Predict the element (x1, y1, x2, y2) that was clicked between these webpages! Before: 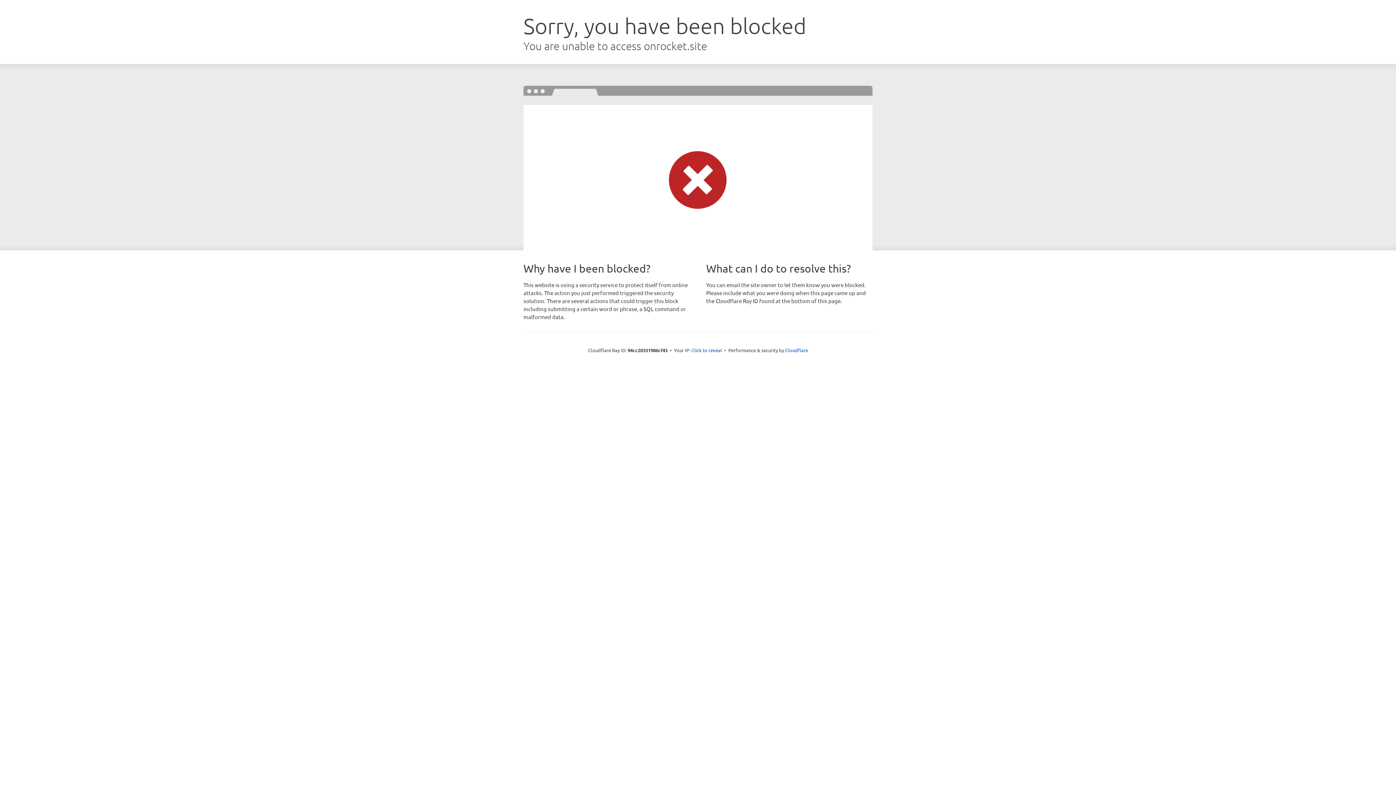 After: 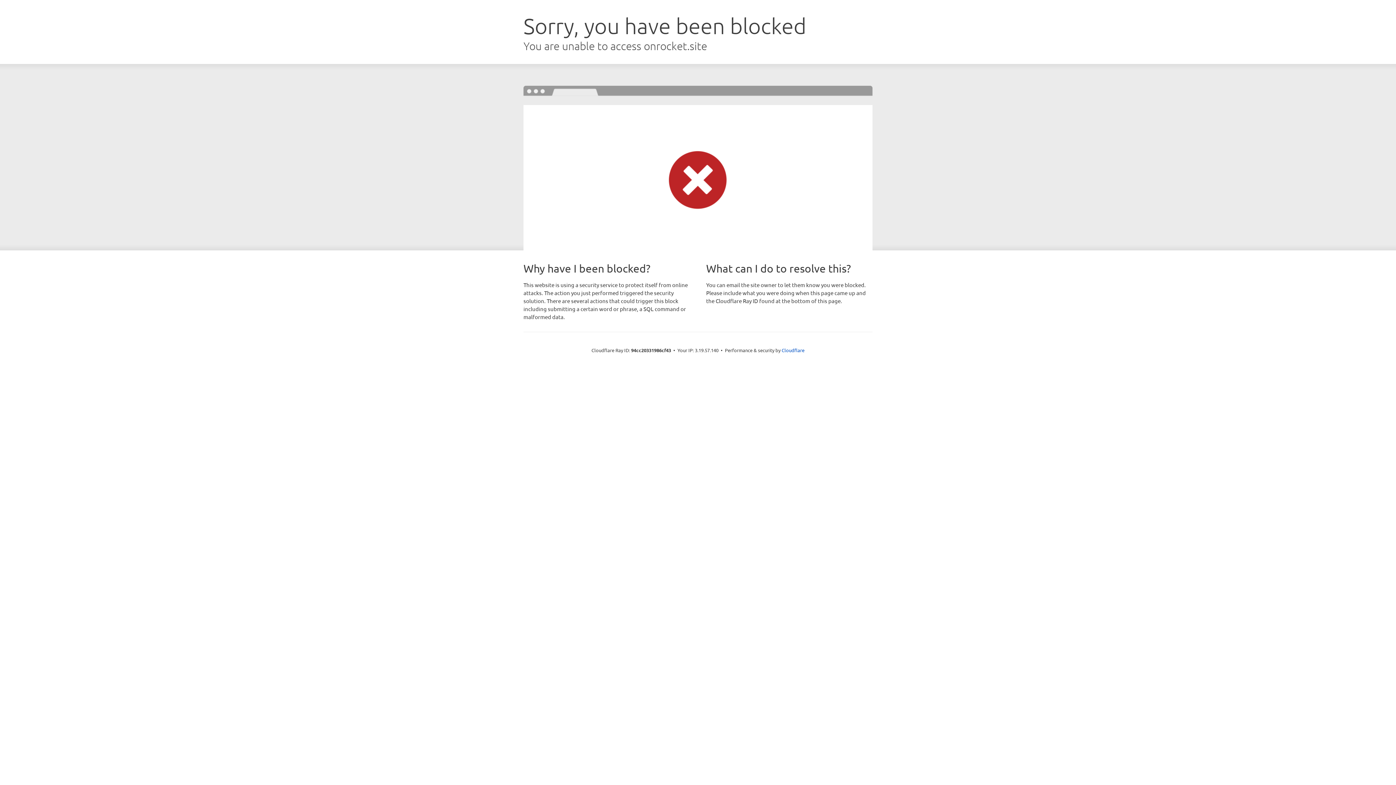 Action: label: Click to reveal bbox: (691, 346, 722, 353)